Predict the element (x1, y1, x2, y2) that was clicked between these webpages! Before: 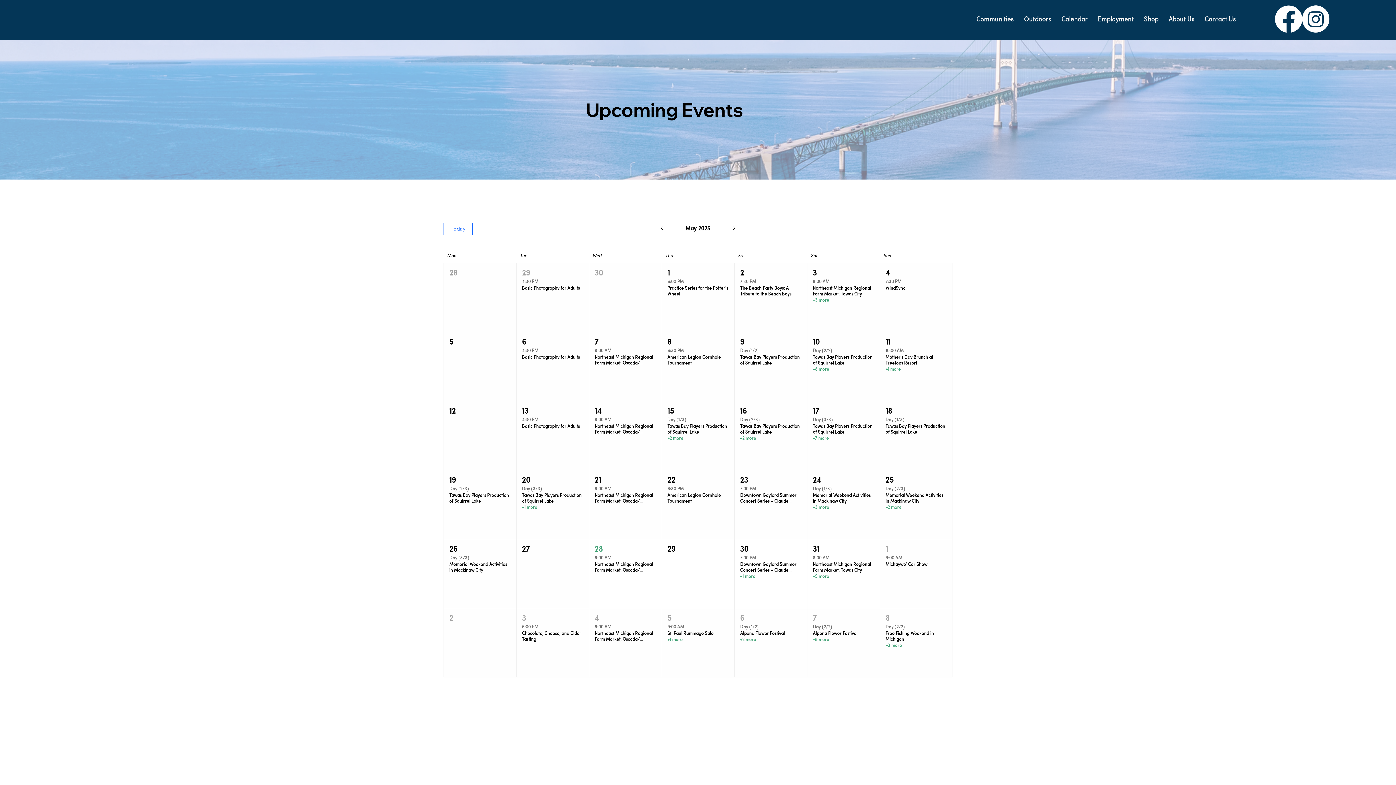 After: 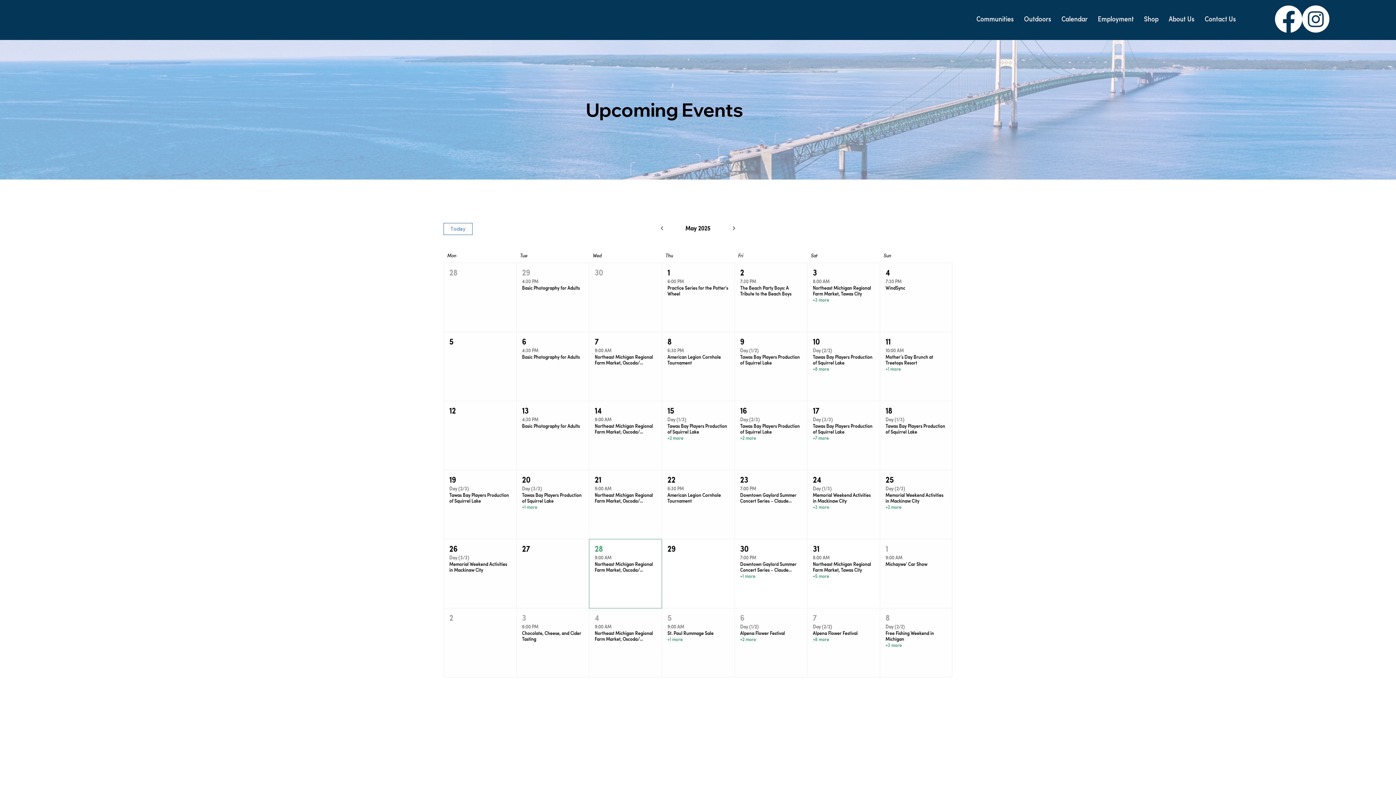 Action: label: Previous month bbox: (656, 223, 666, 234)